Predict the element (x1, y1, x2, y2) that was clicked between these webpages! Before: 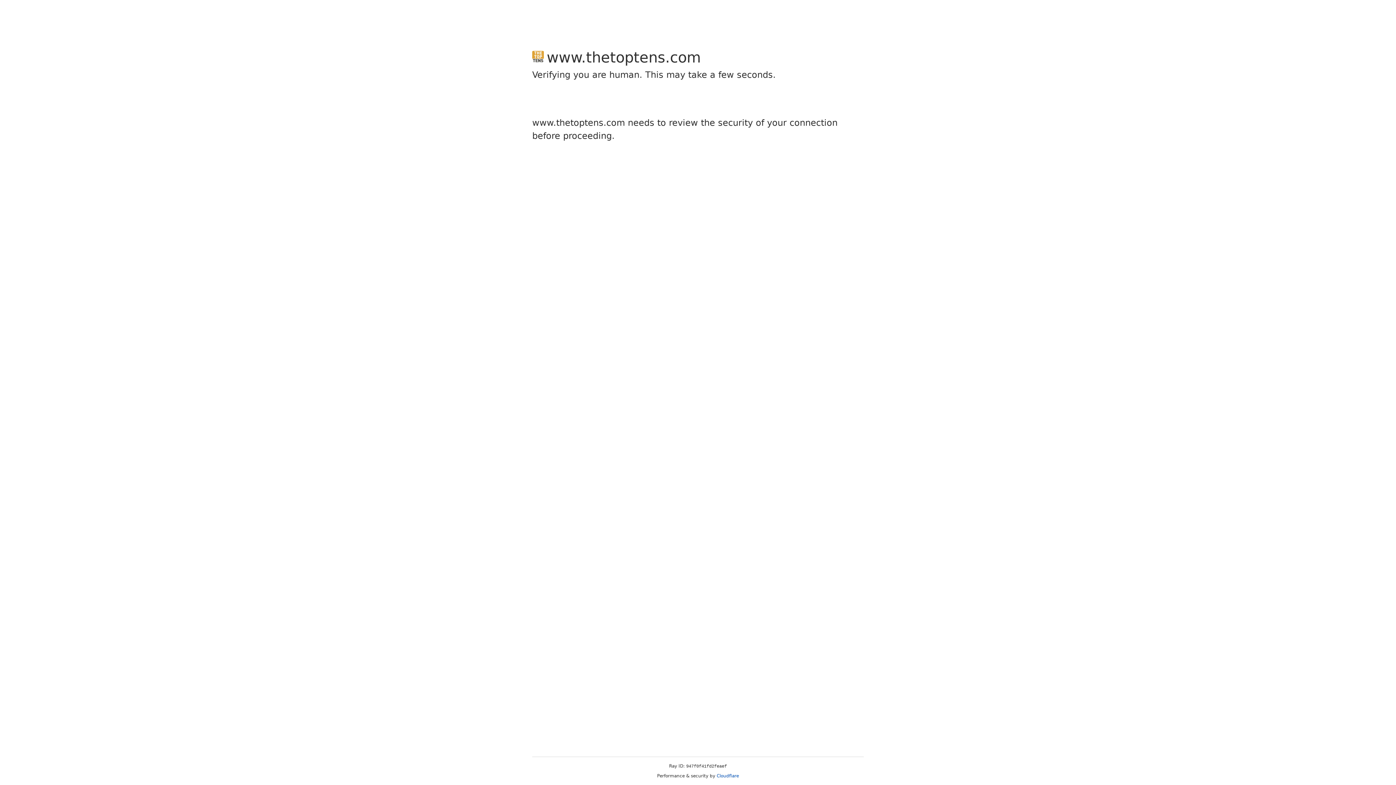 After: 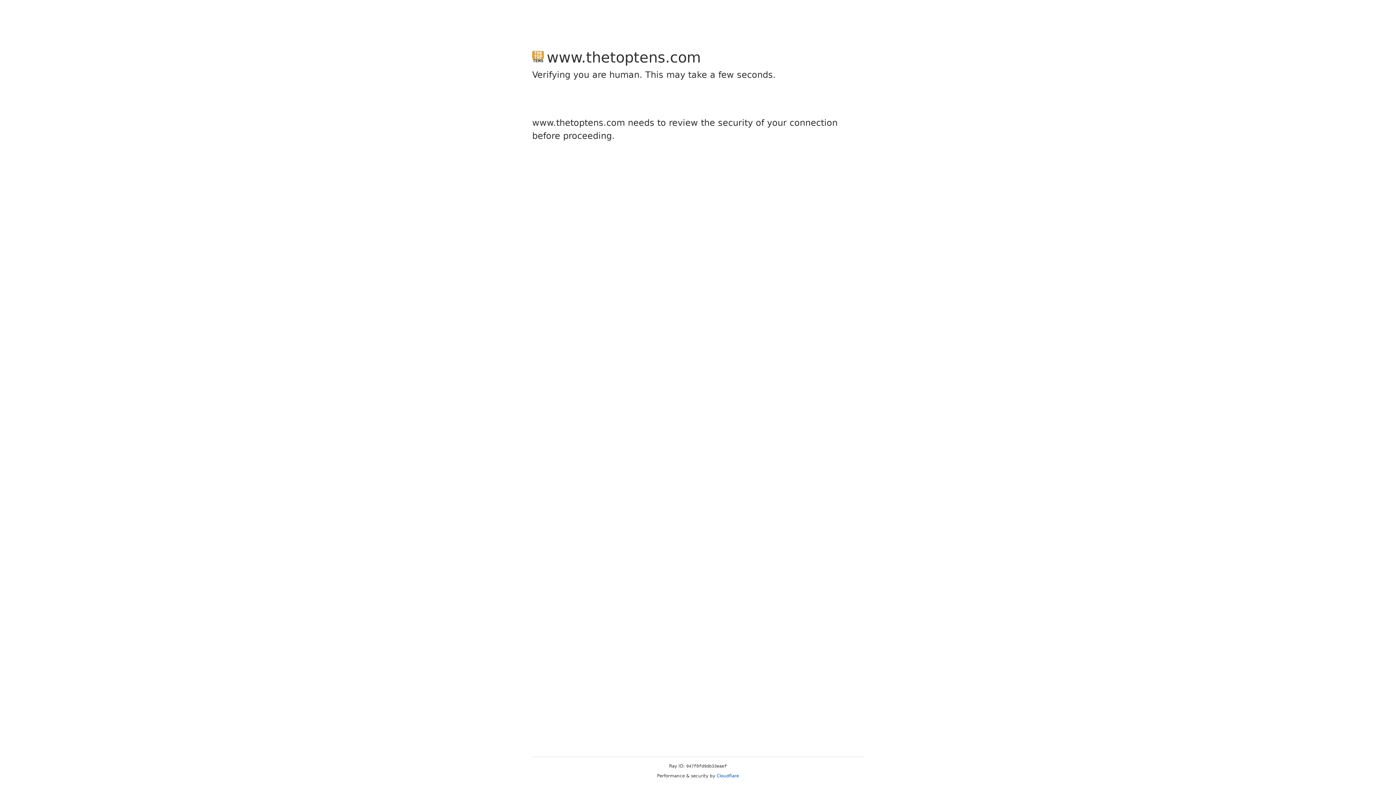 Action: bbox: (716, 773, 739, 778) label: Cloudflare